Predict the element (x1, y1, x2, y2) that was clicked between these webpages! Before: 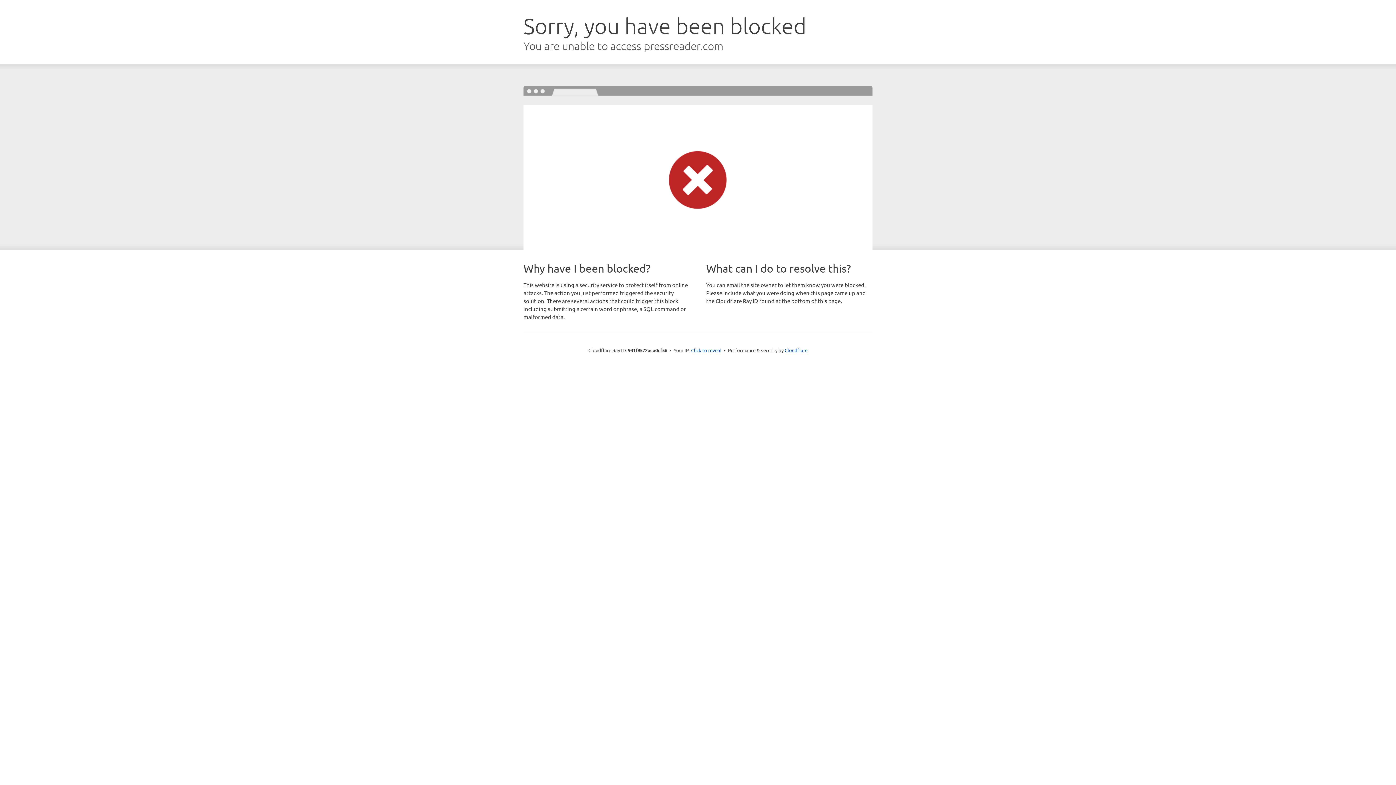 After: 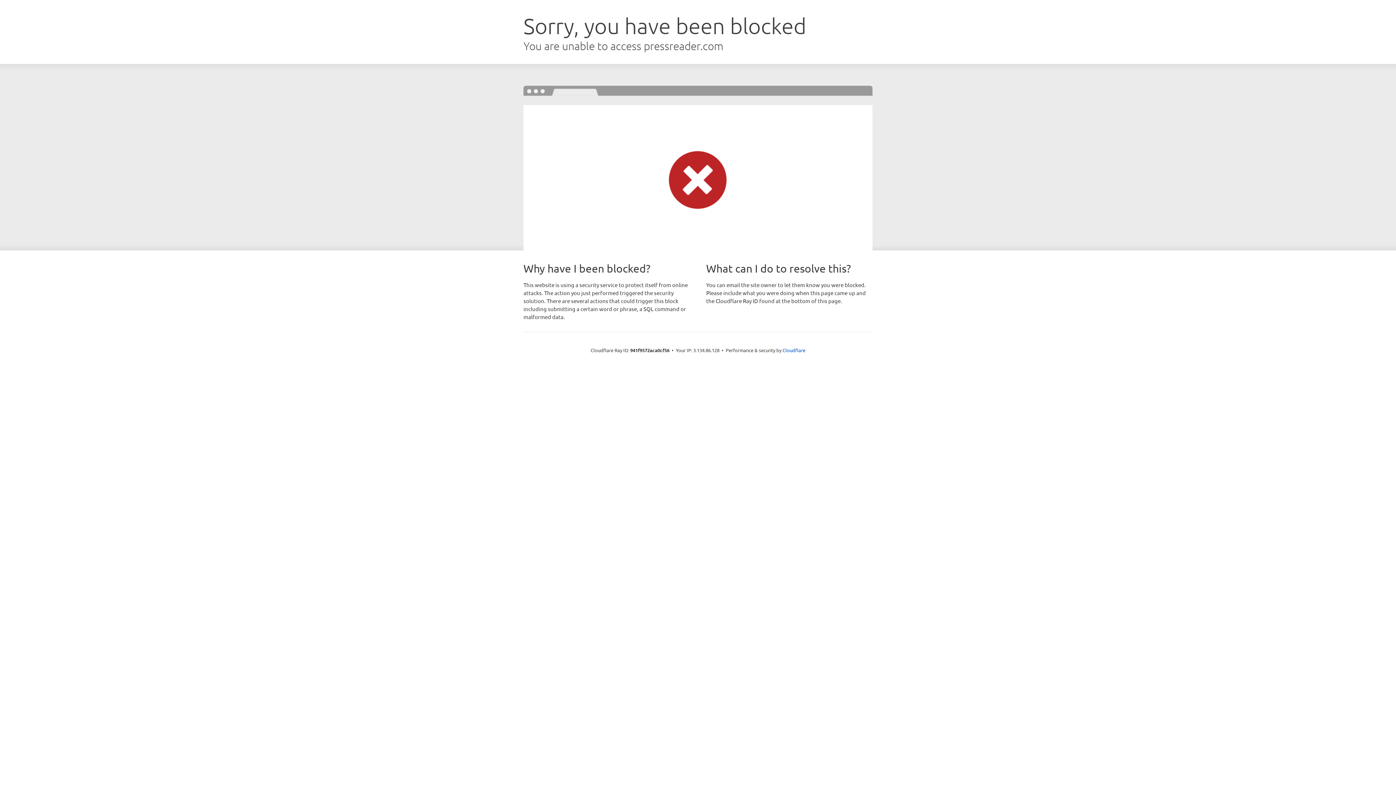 Action: bbox: (691, 346, 721, 353) label: Click to reveal